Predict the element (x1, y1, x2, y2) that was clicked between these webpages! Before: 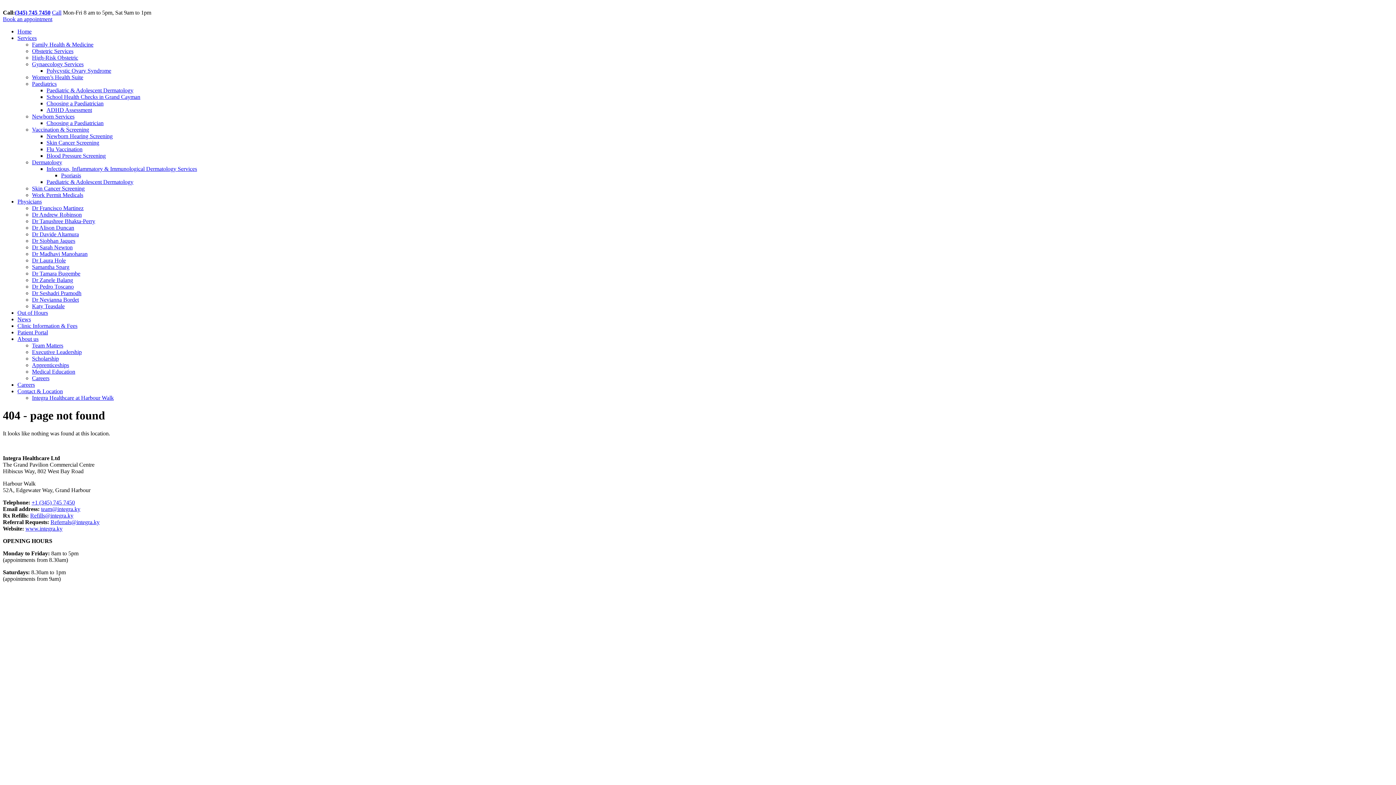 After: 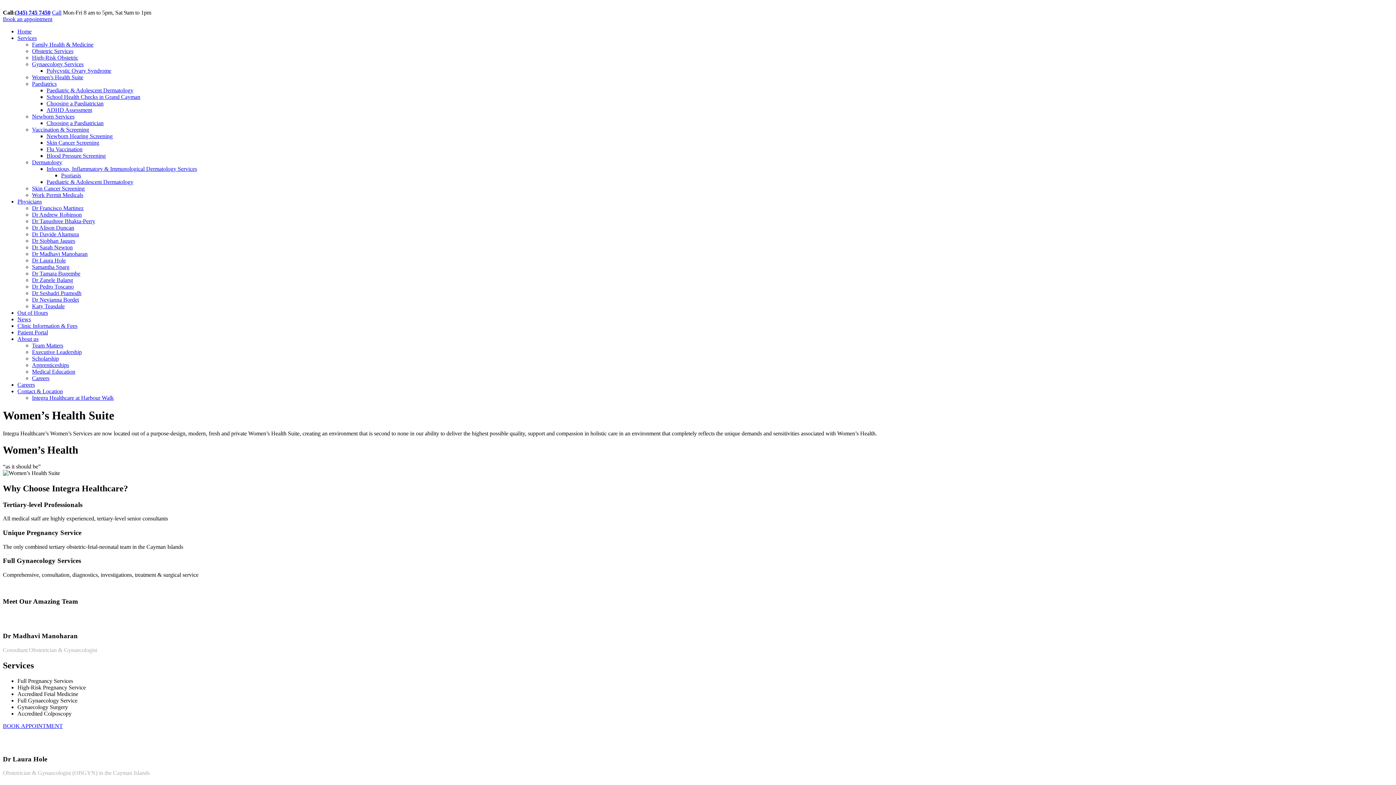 Action: bbox: (32, 74, 83, 80) label: Women’s Health Suite